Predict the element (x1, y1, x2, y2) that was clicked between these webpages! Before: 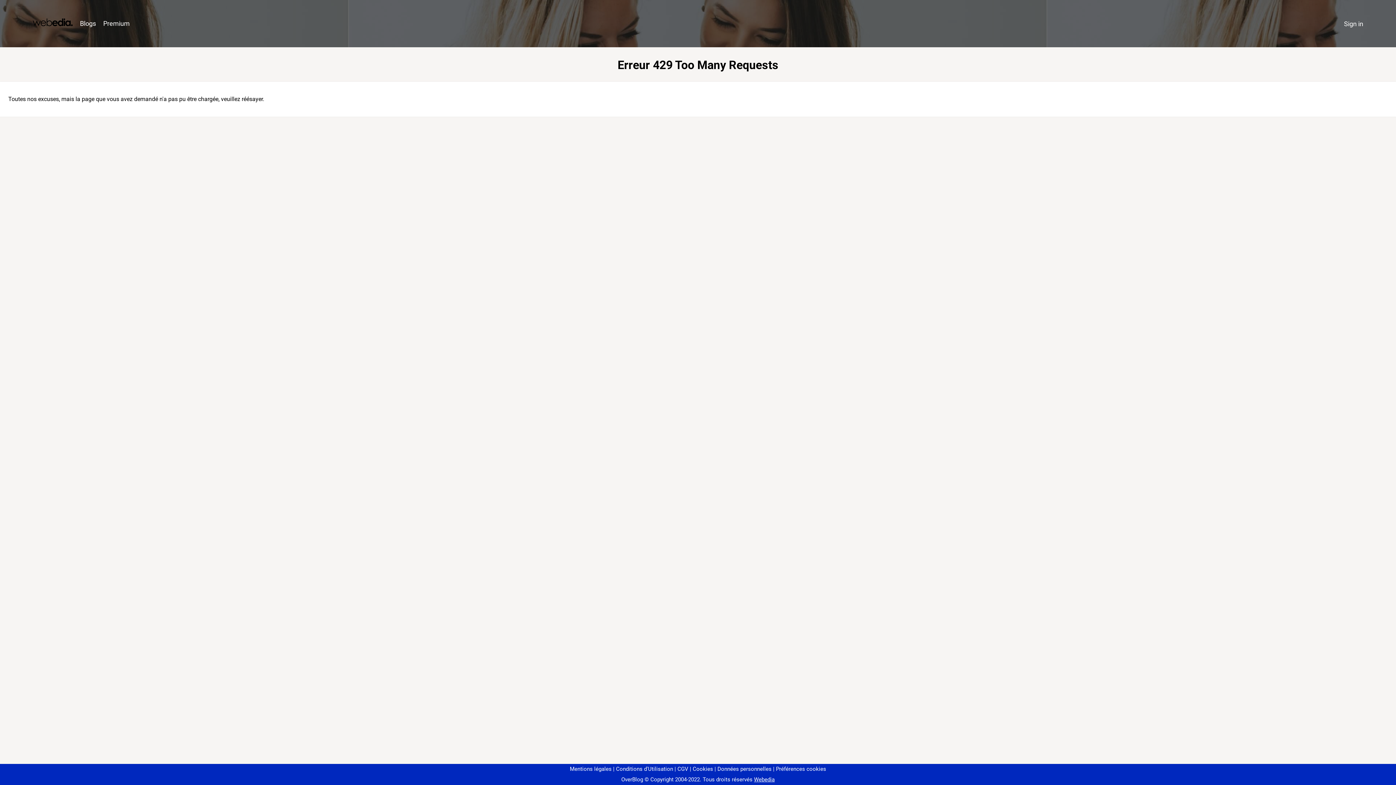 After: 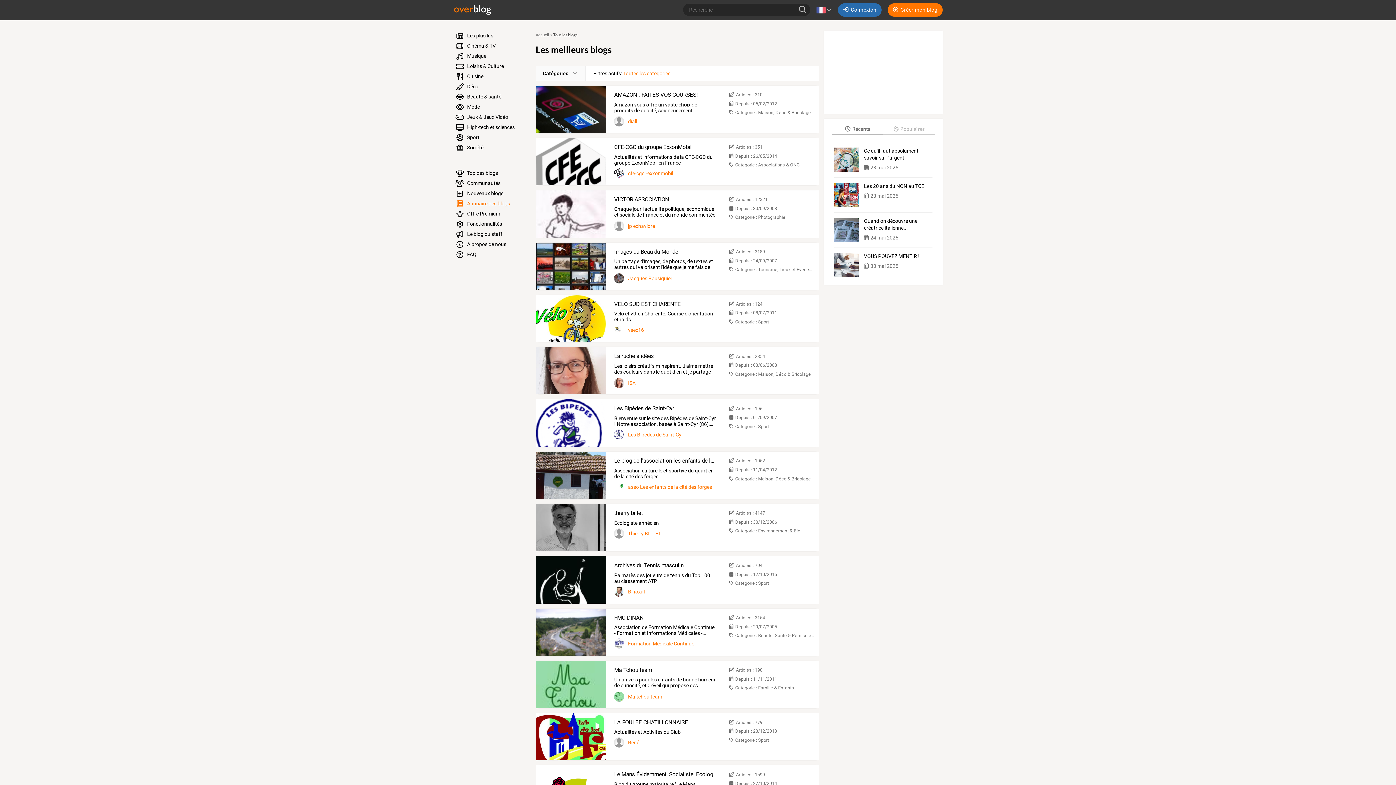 Action: label: Blogs bbox: (76, 16, 99, 31)